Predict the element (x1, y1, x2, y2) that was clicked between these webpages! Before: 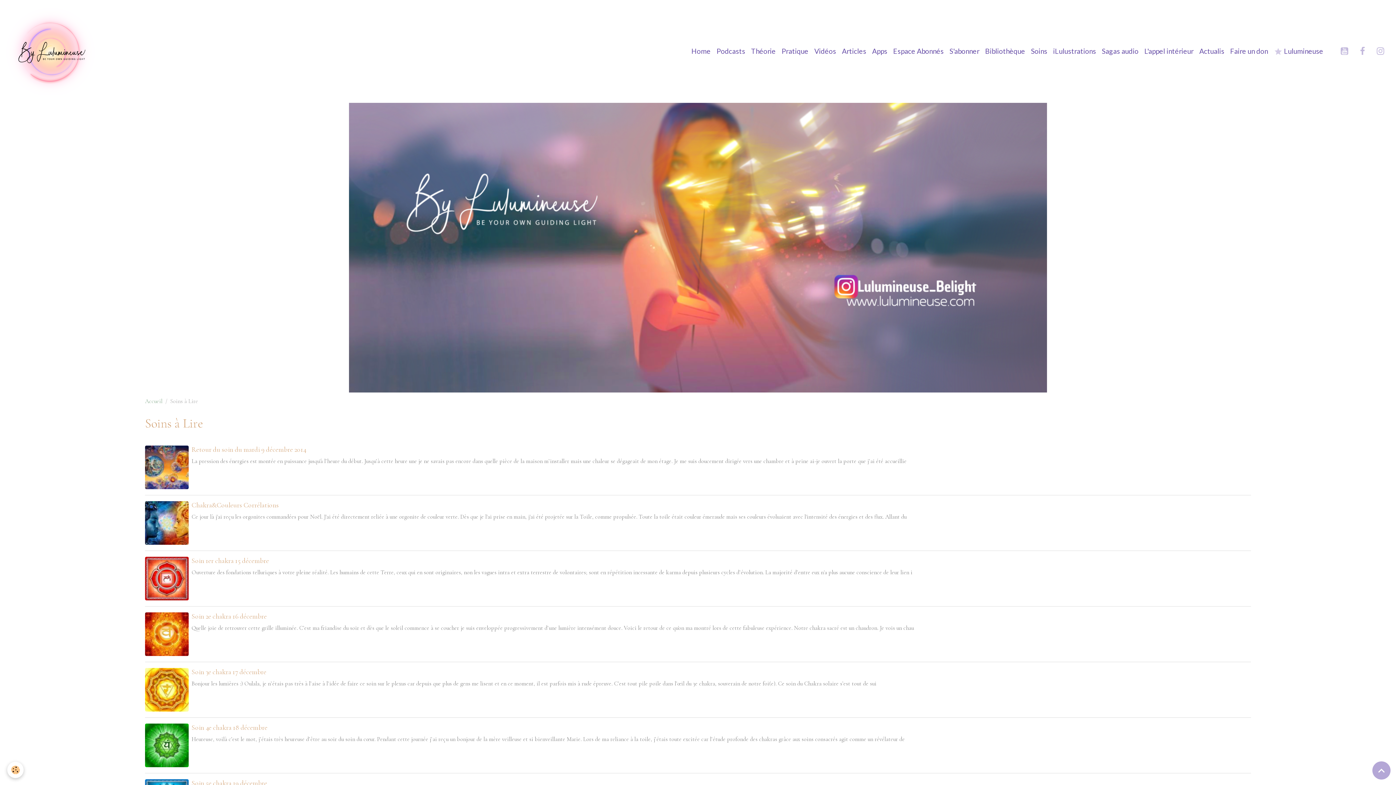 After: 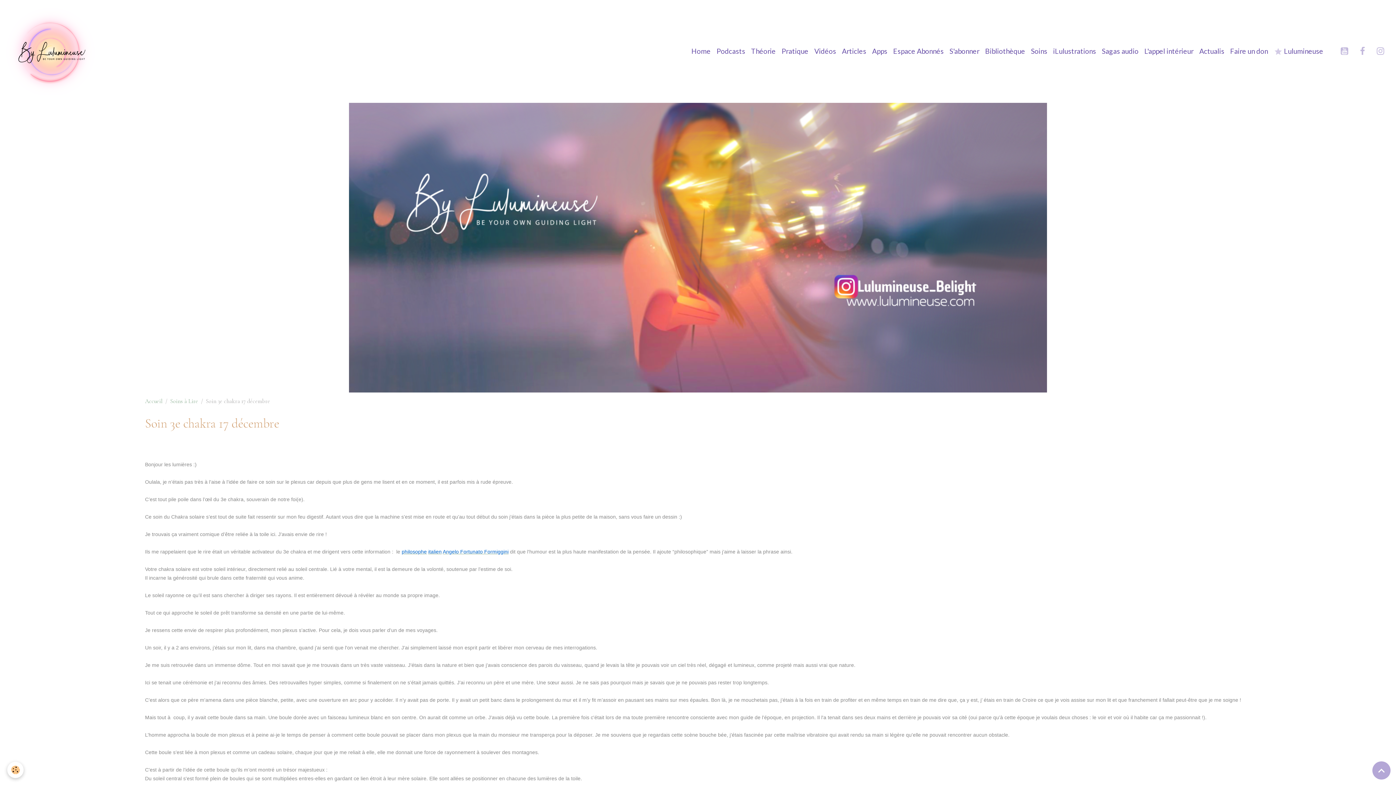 Action: bbox: (191, 668, 266, 676) label: Soin 3e chakra 17 décembre